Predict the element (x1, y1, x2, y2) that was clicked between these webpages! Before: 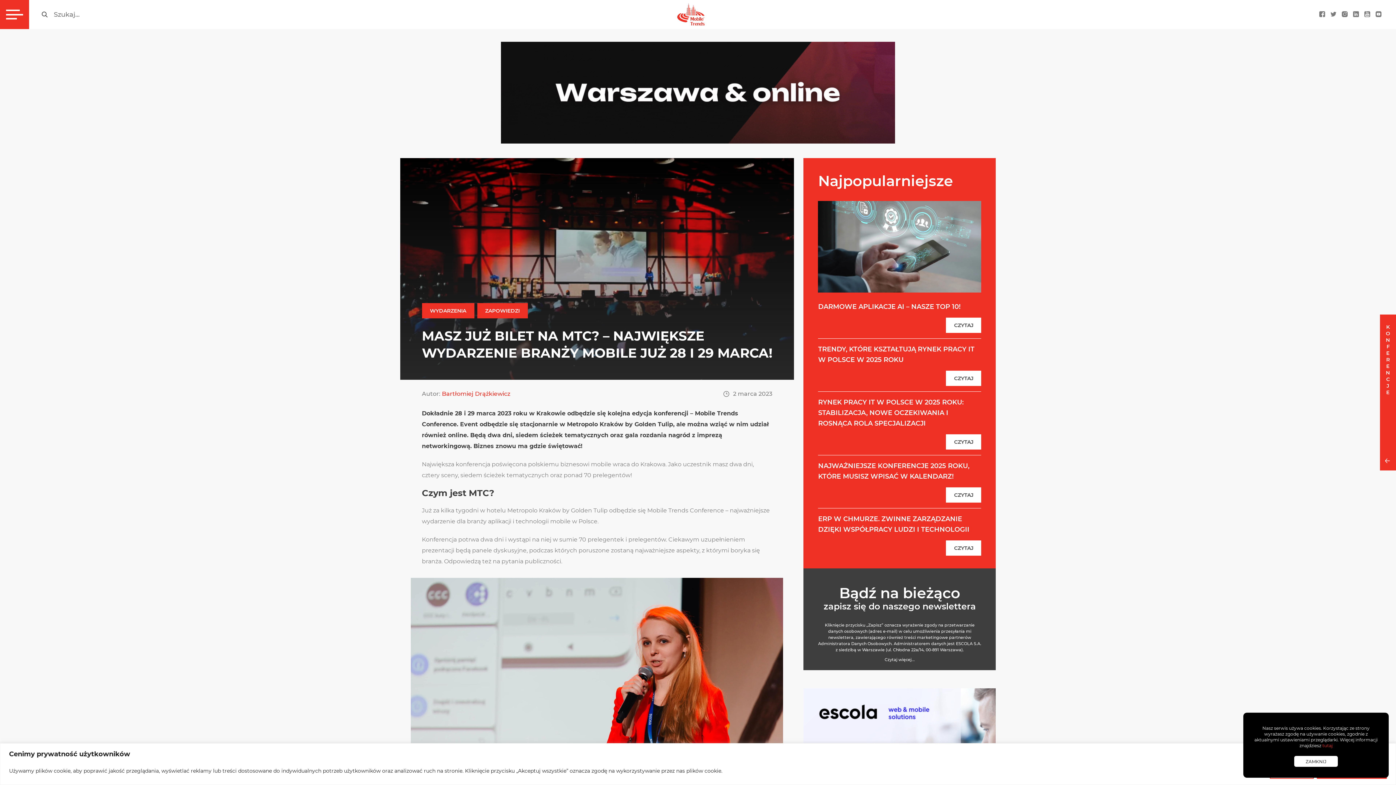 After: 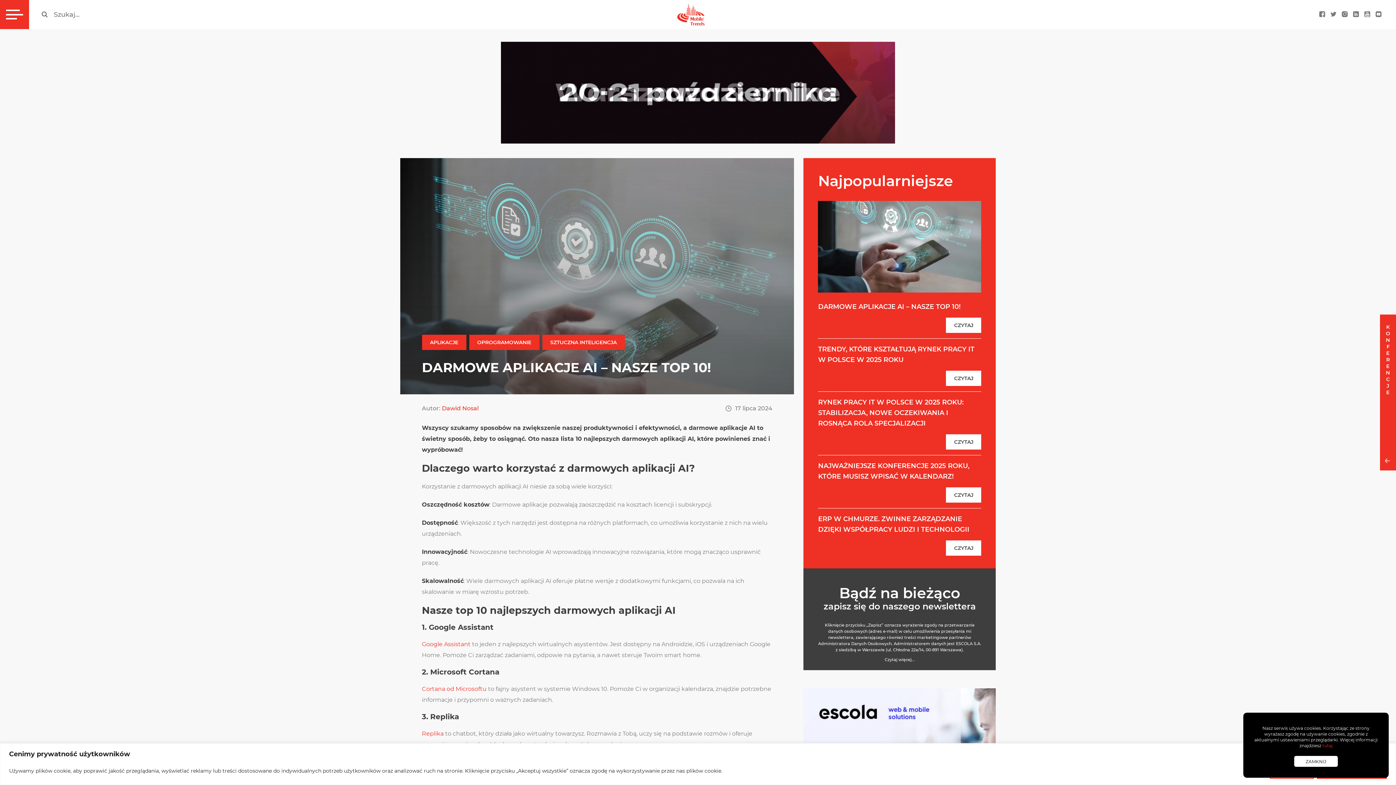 Action: label: CZYTAJ bbox: (946, 317, 981, 333)